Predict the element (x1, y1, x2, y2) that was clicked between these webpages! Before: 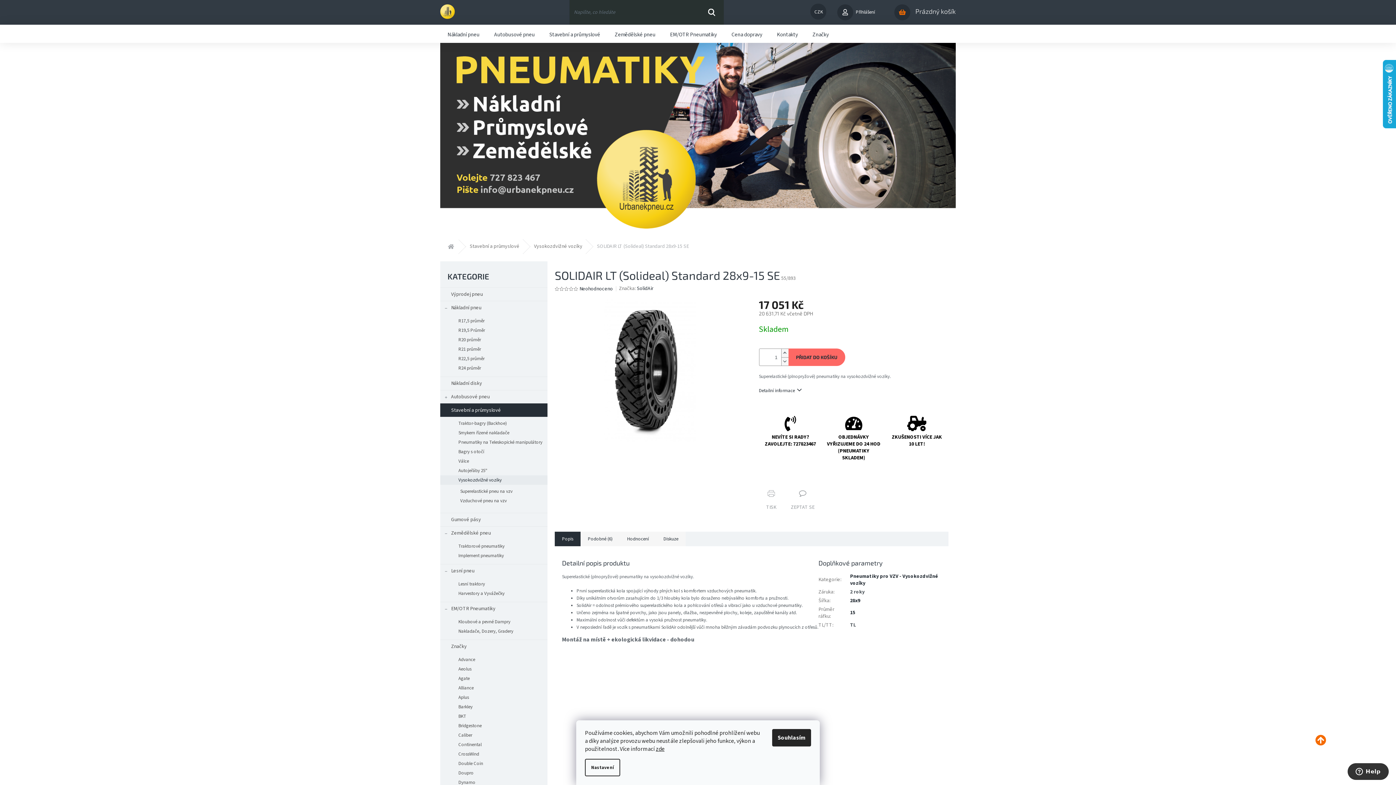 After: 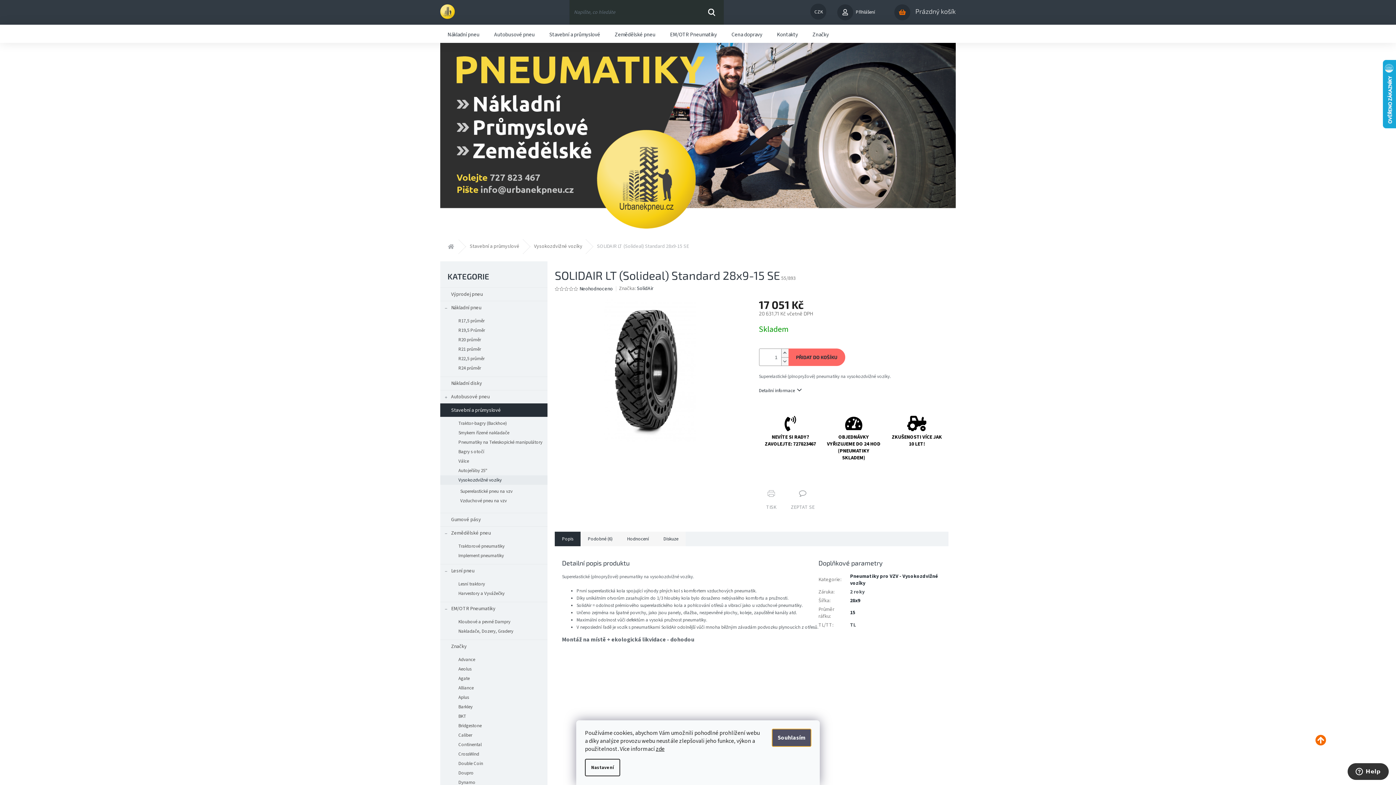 Action: label: Souhlasím bbox: (772, 729, 811, 746)